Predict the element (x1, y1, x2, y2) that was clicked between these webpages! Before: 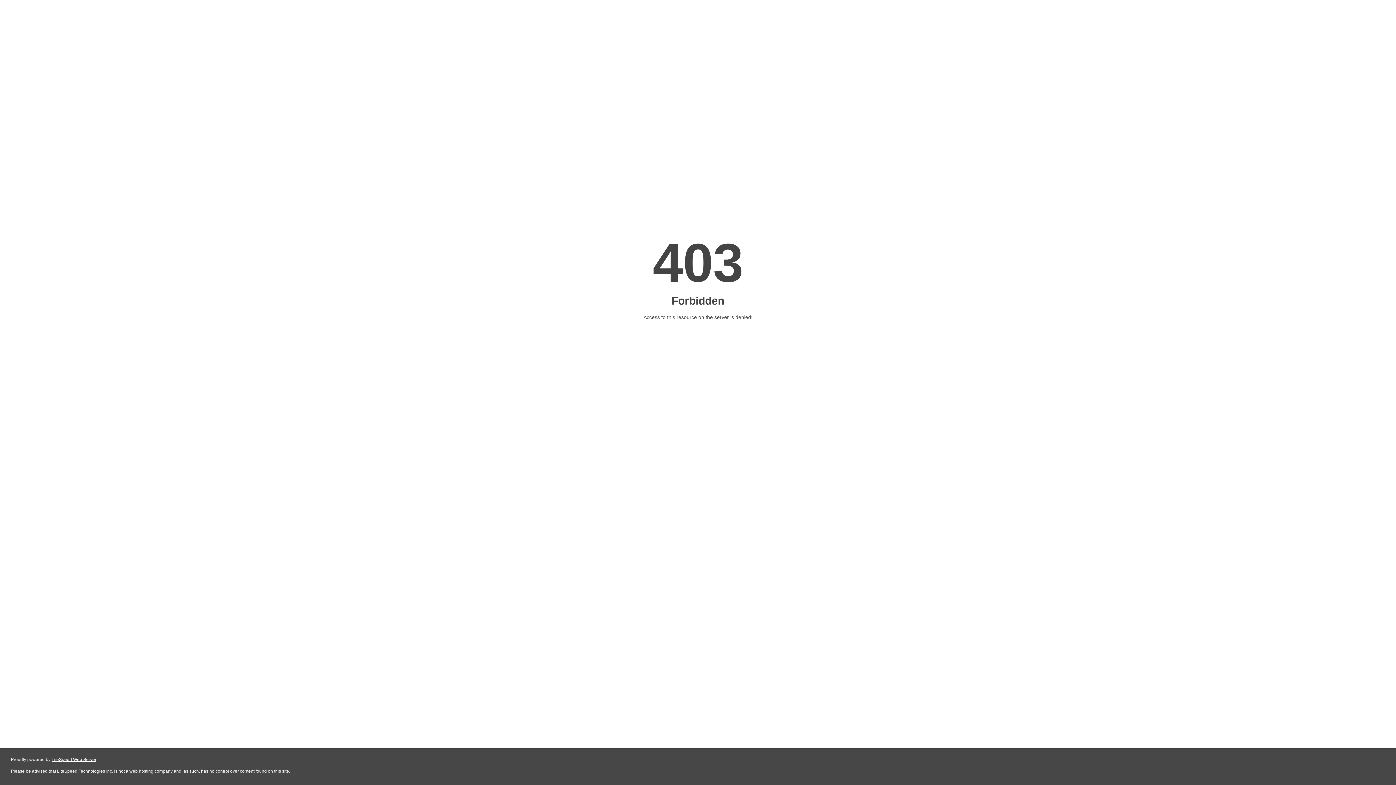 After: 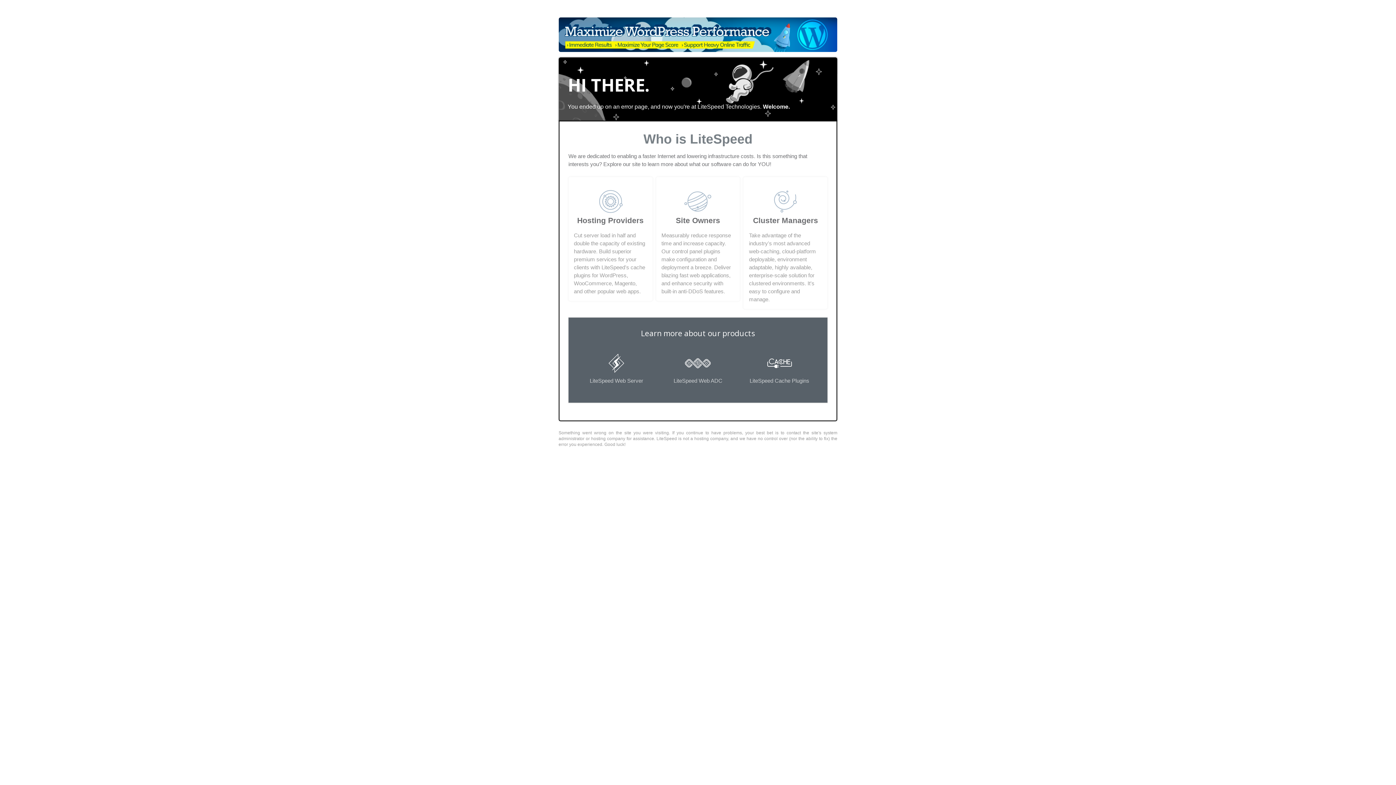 Action: bbox: (51, 757, 96, 762) label: LiteSpeed Web Server